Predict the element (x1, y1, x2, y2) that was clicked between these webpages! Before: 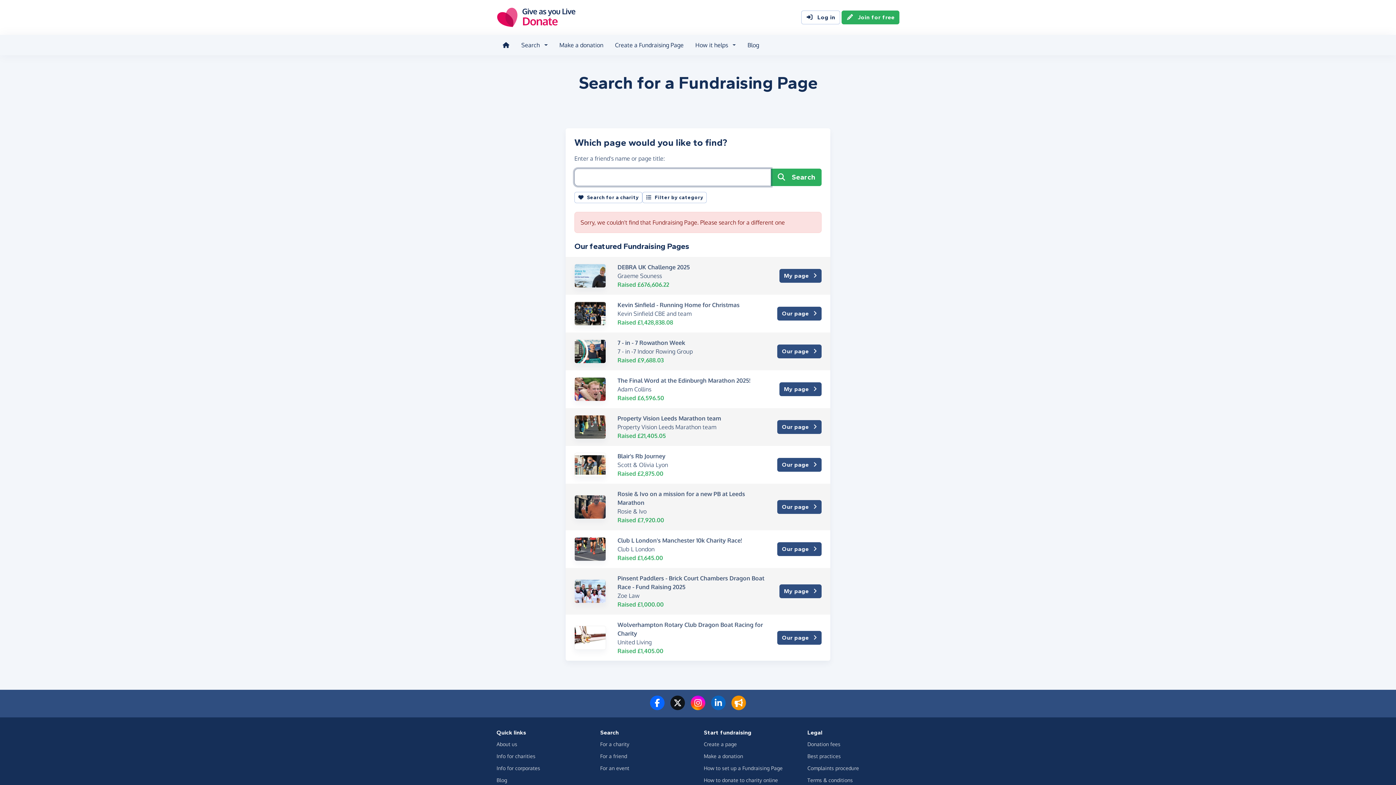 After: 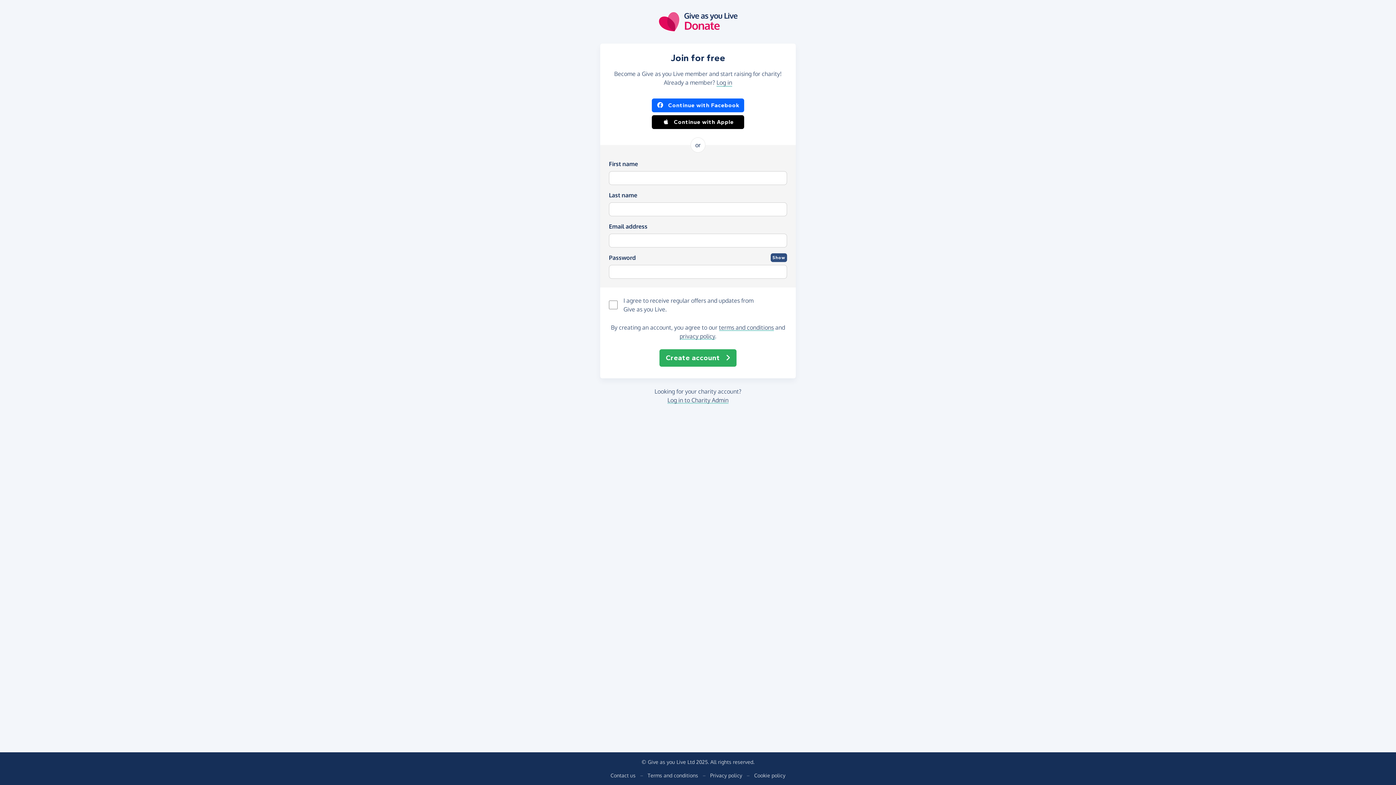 Action: label: Create a Fundraising Page bbox: (609, 34, 689, 55)